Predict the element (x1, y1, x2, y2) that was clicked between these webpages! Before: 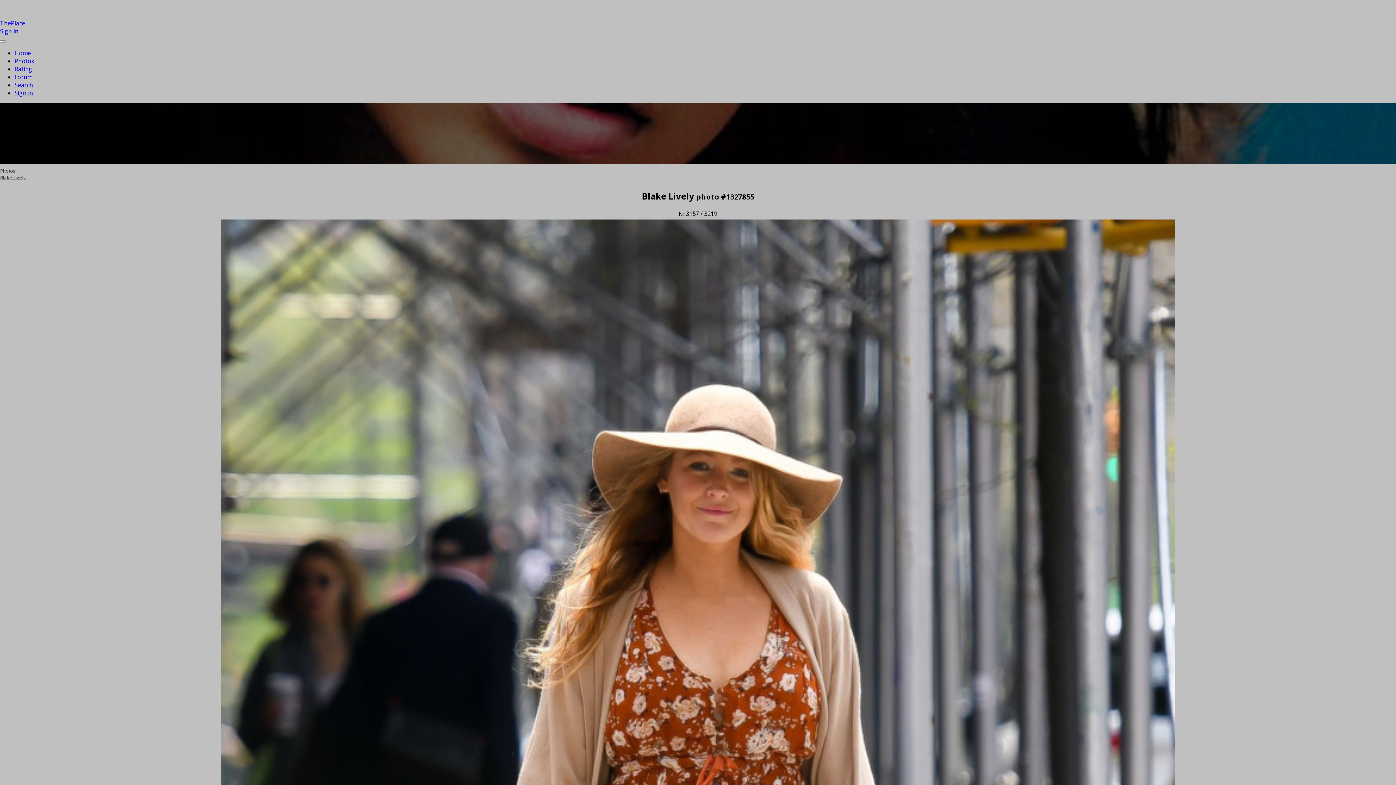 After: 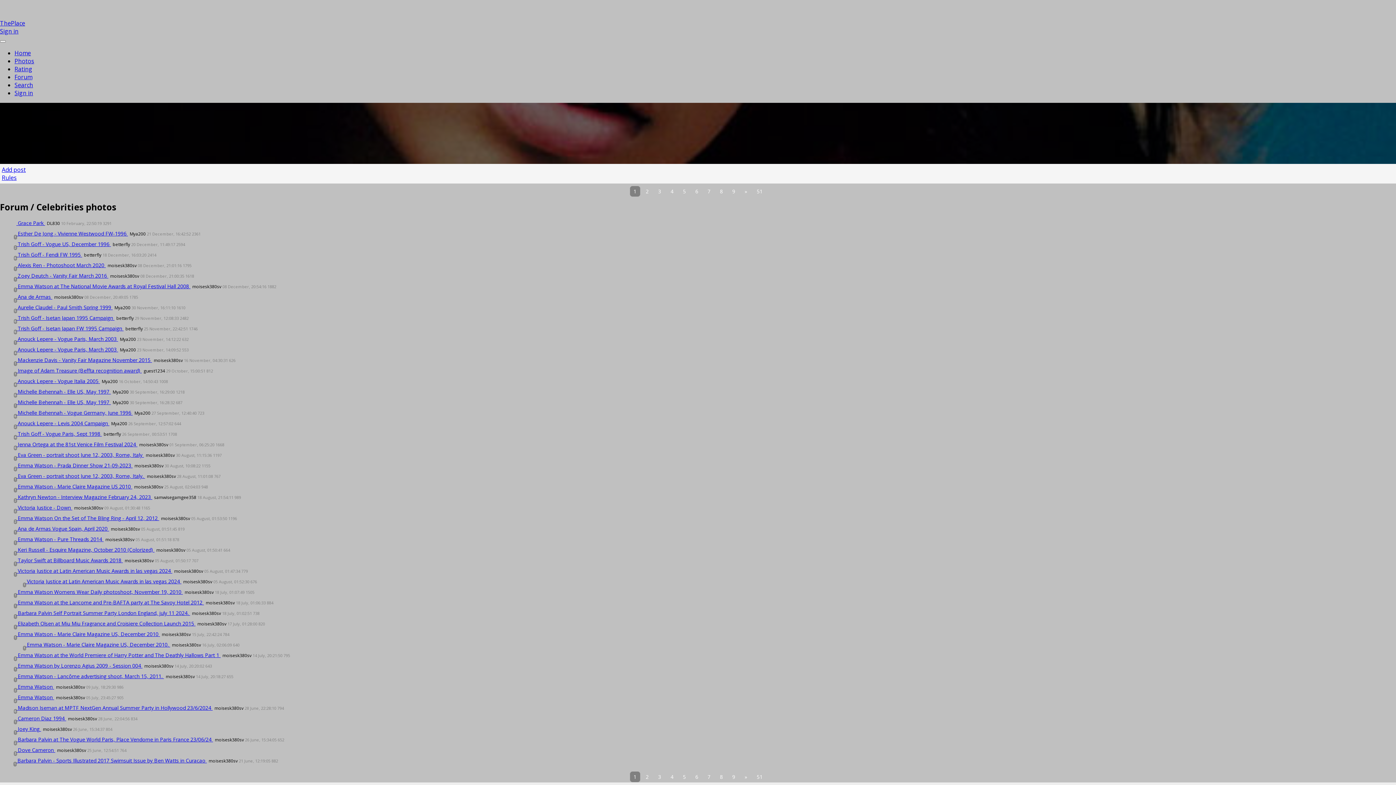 Action: label: Forum bbox: (14, 73, 32, 81)